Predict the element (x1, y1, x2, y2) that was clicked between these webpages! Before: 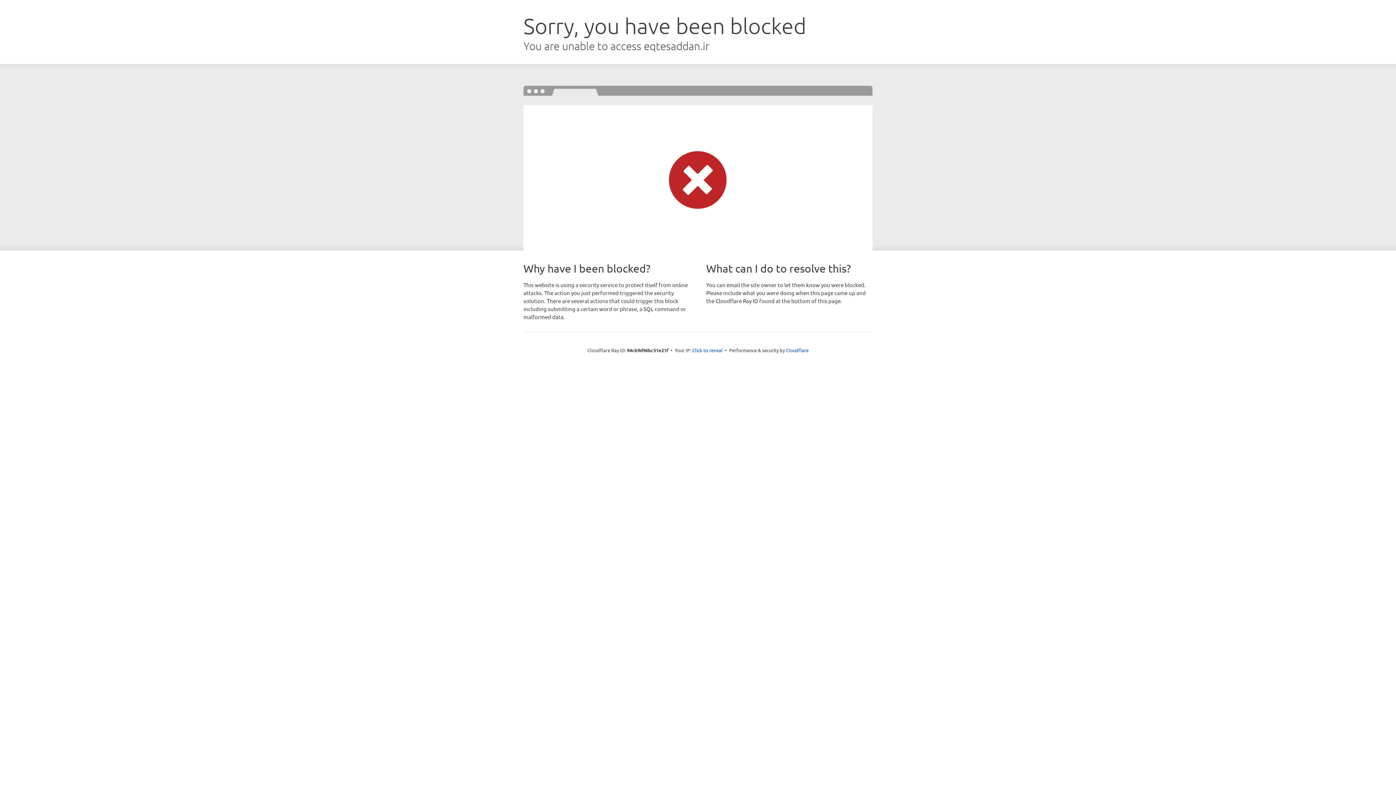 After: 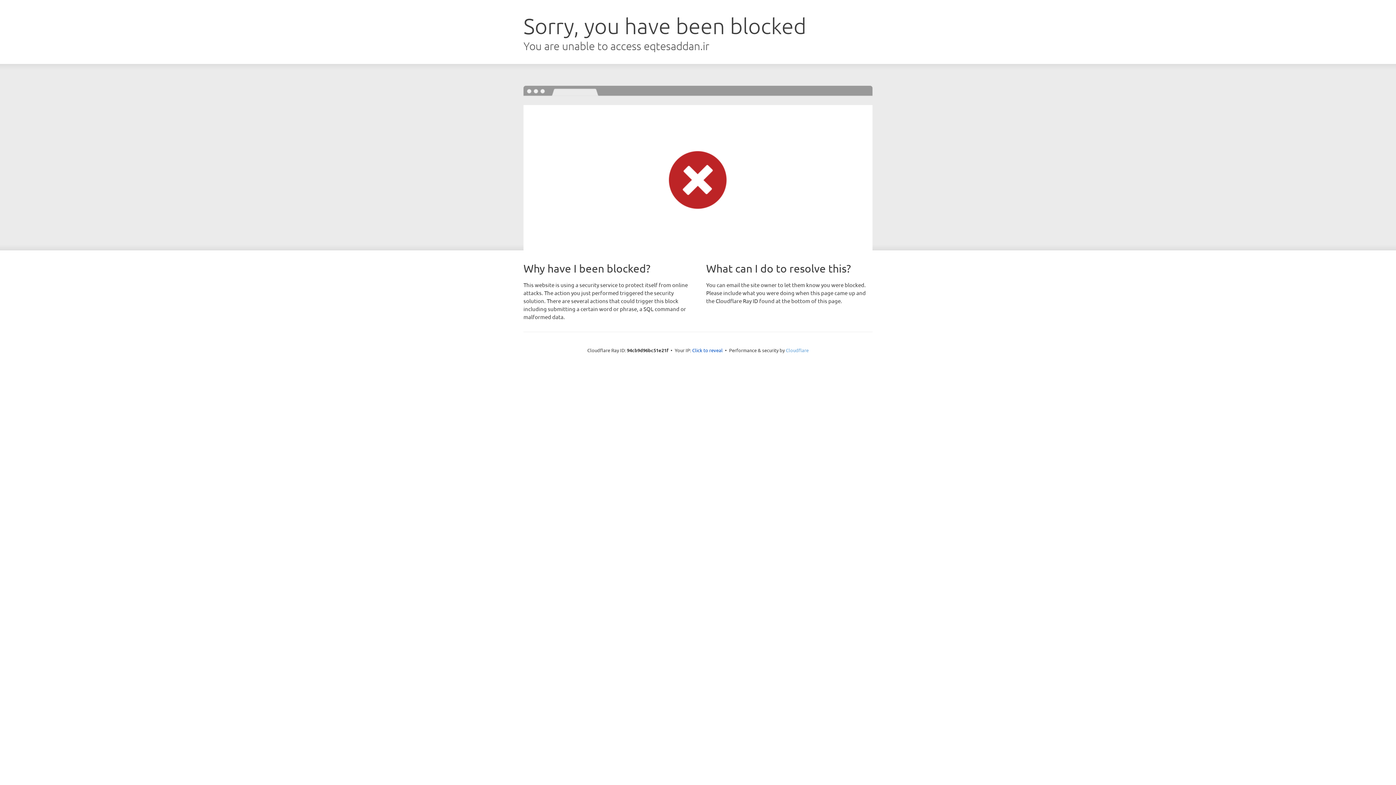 Action: bbox: (786, 347, 808, 353) label: Cloudflare